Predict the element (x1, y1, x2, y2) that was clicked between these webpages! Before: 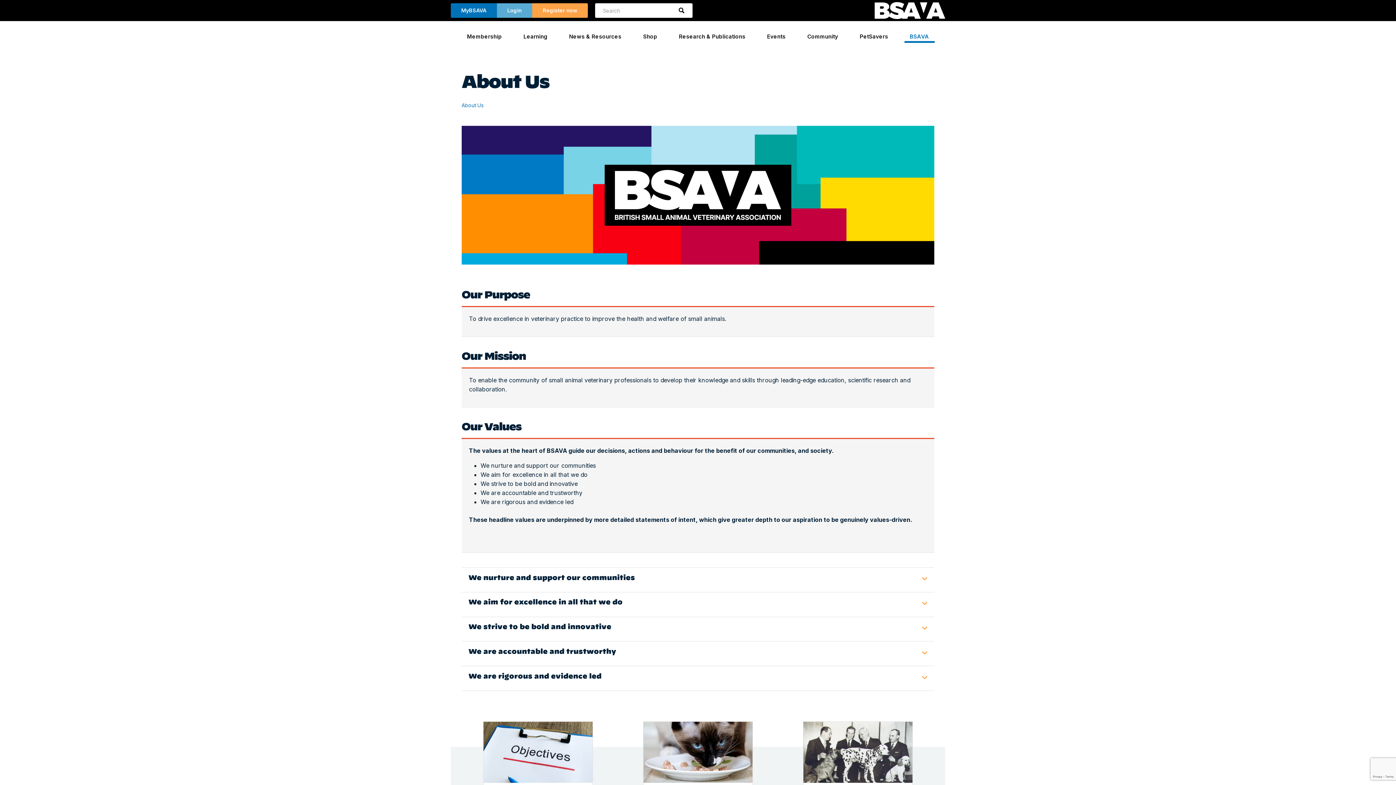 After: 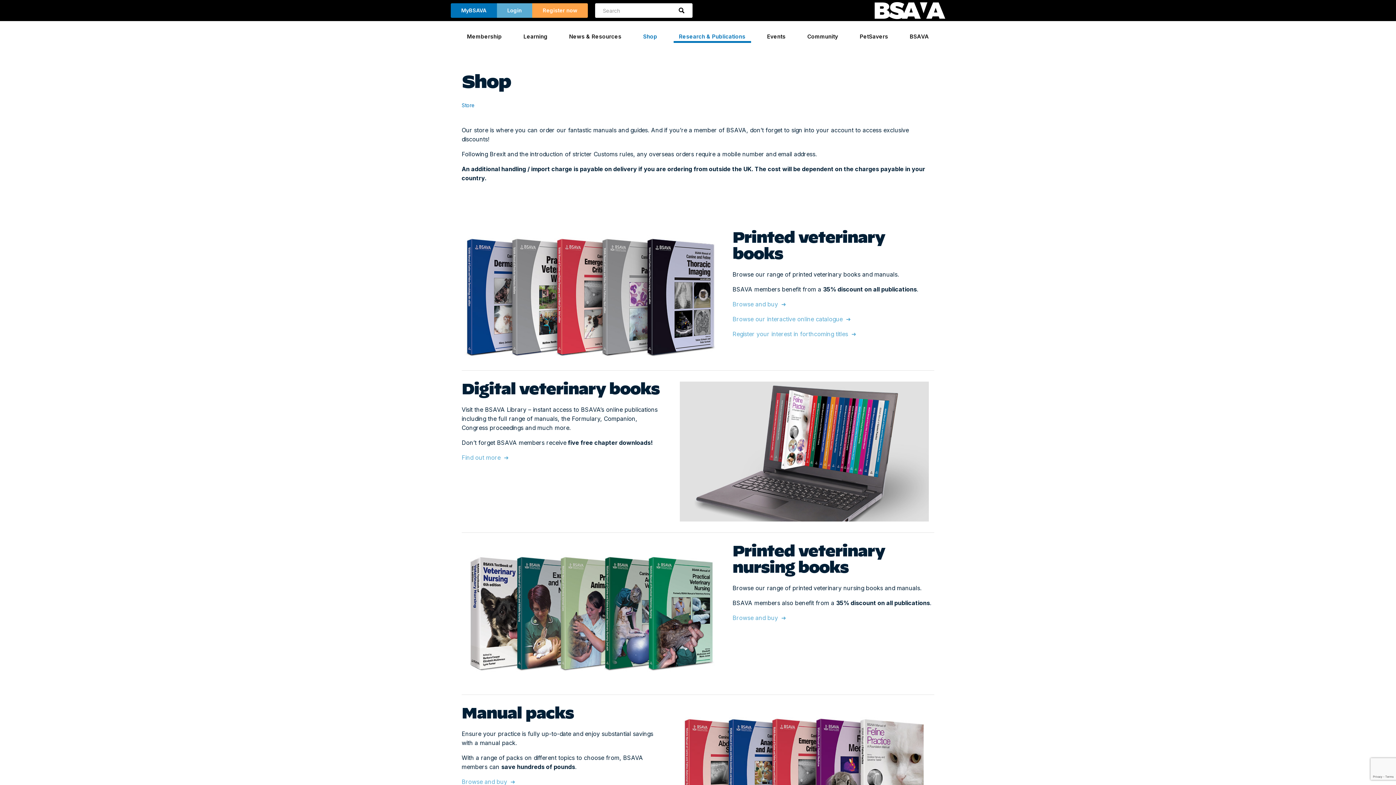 Action: label: Shop bbox: (637, 29, 662, 42)